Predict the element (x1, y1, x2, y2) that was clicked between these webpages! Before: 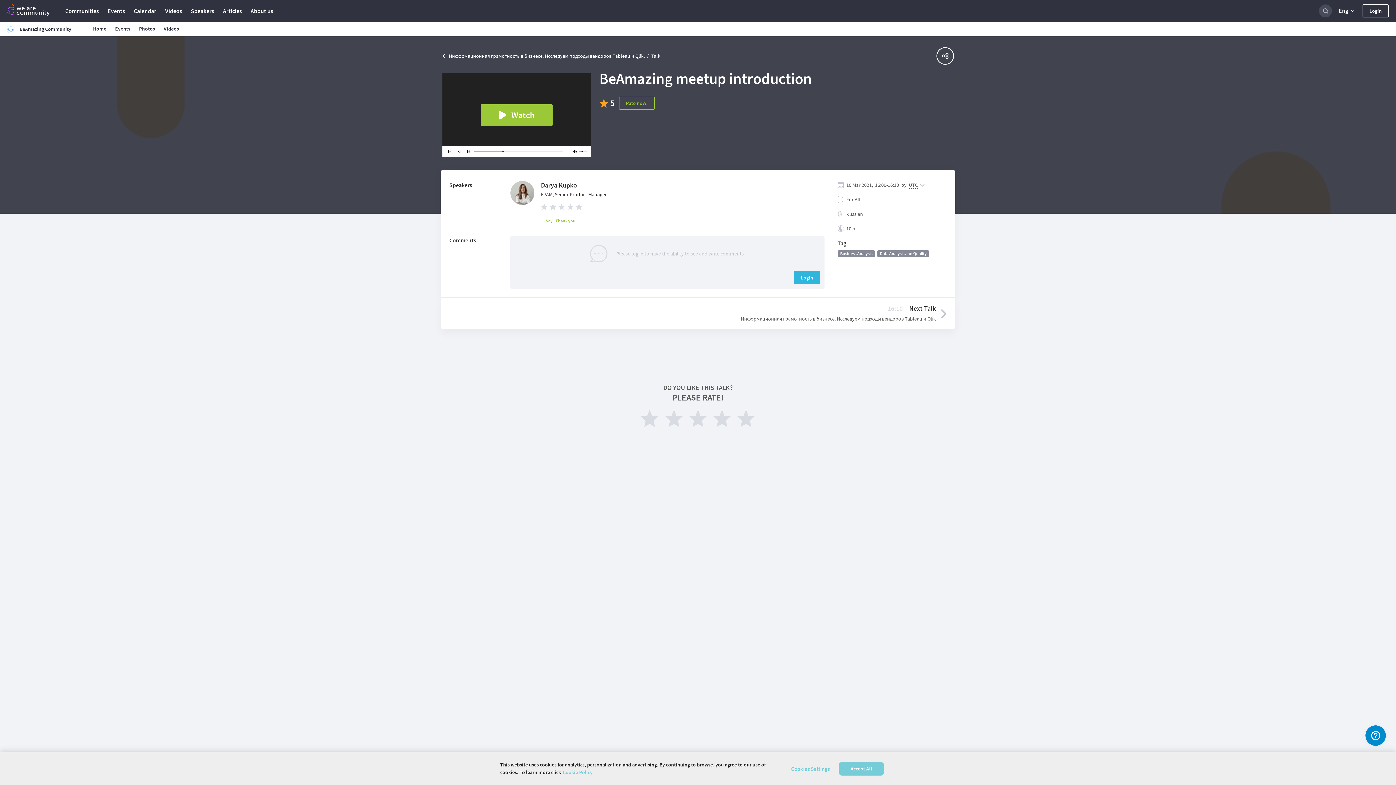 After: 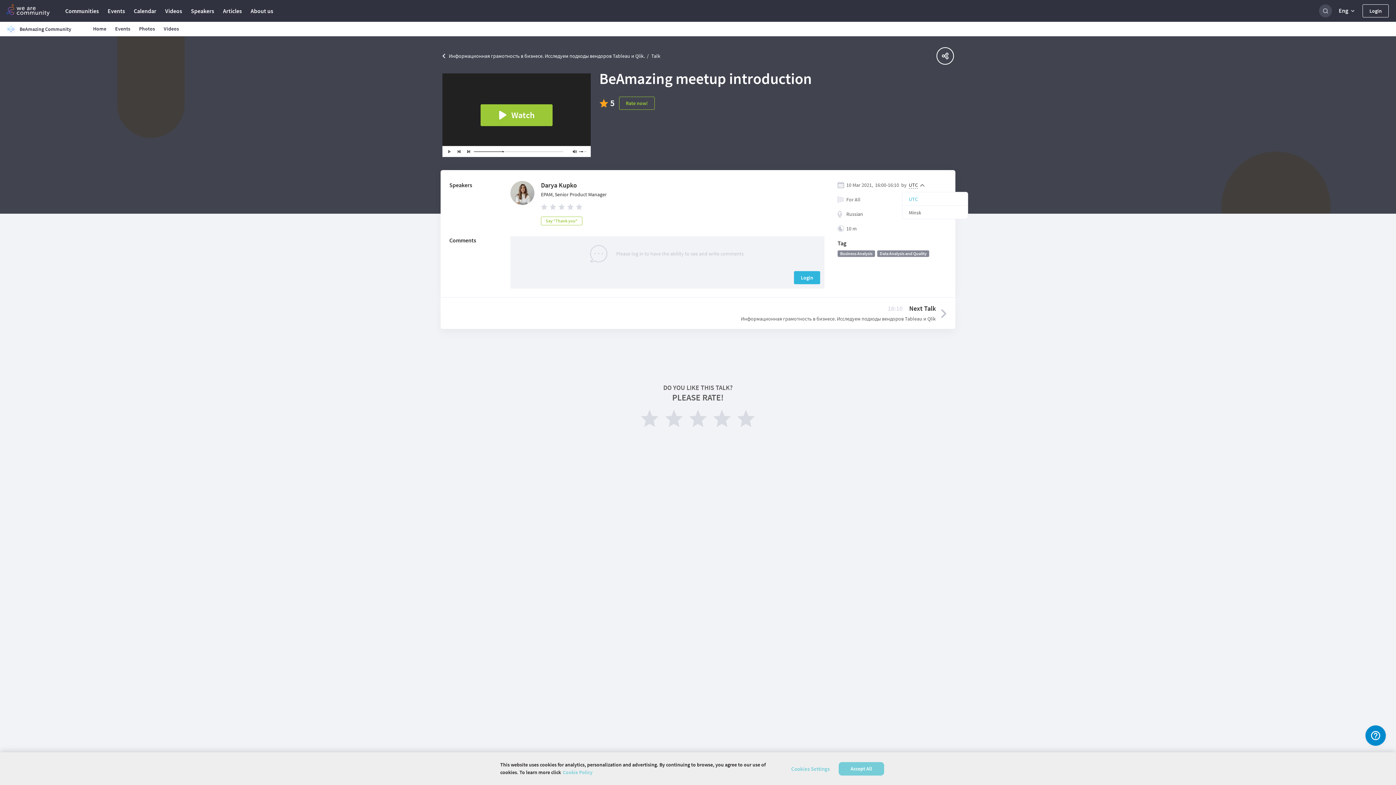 Action: bbox: (909, 181, 924, 189) label: UTC